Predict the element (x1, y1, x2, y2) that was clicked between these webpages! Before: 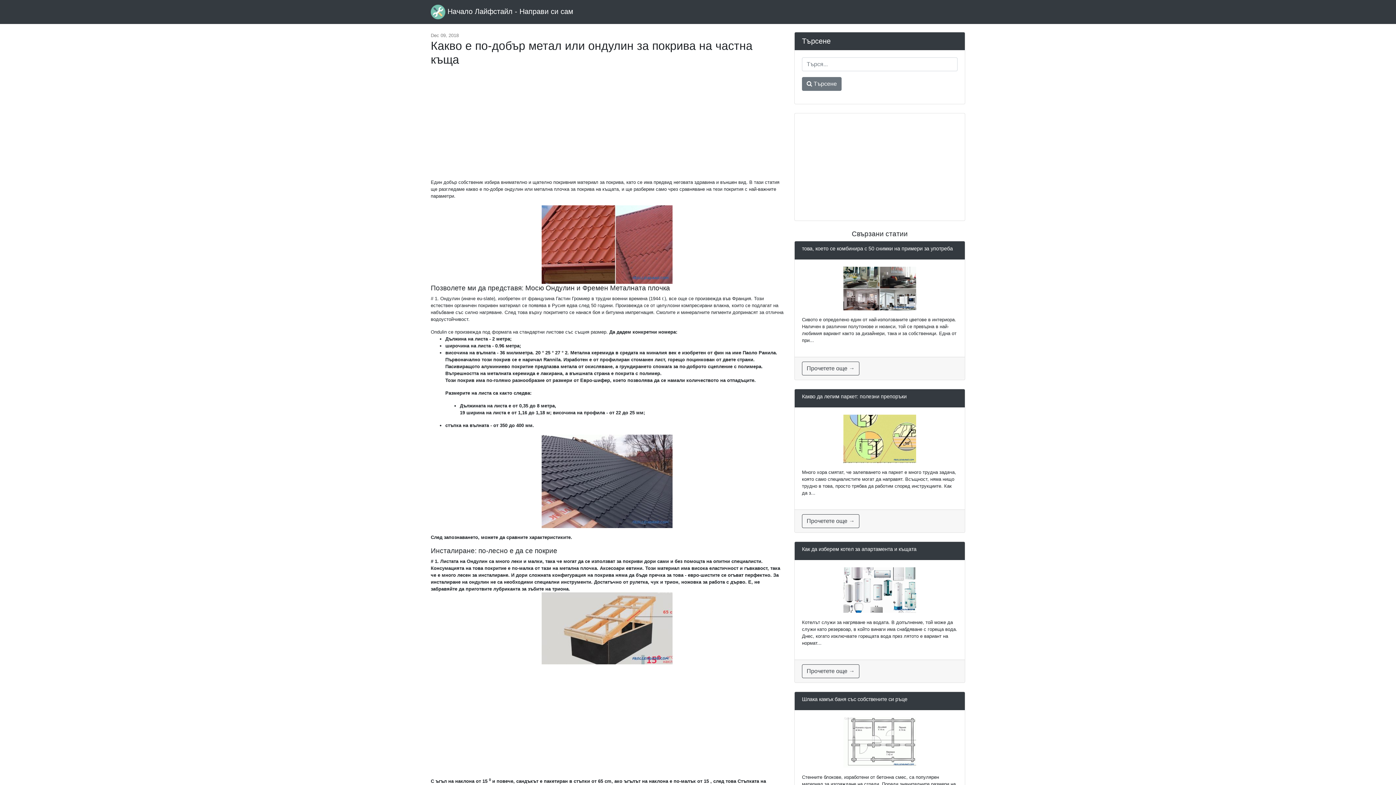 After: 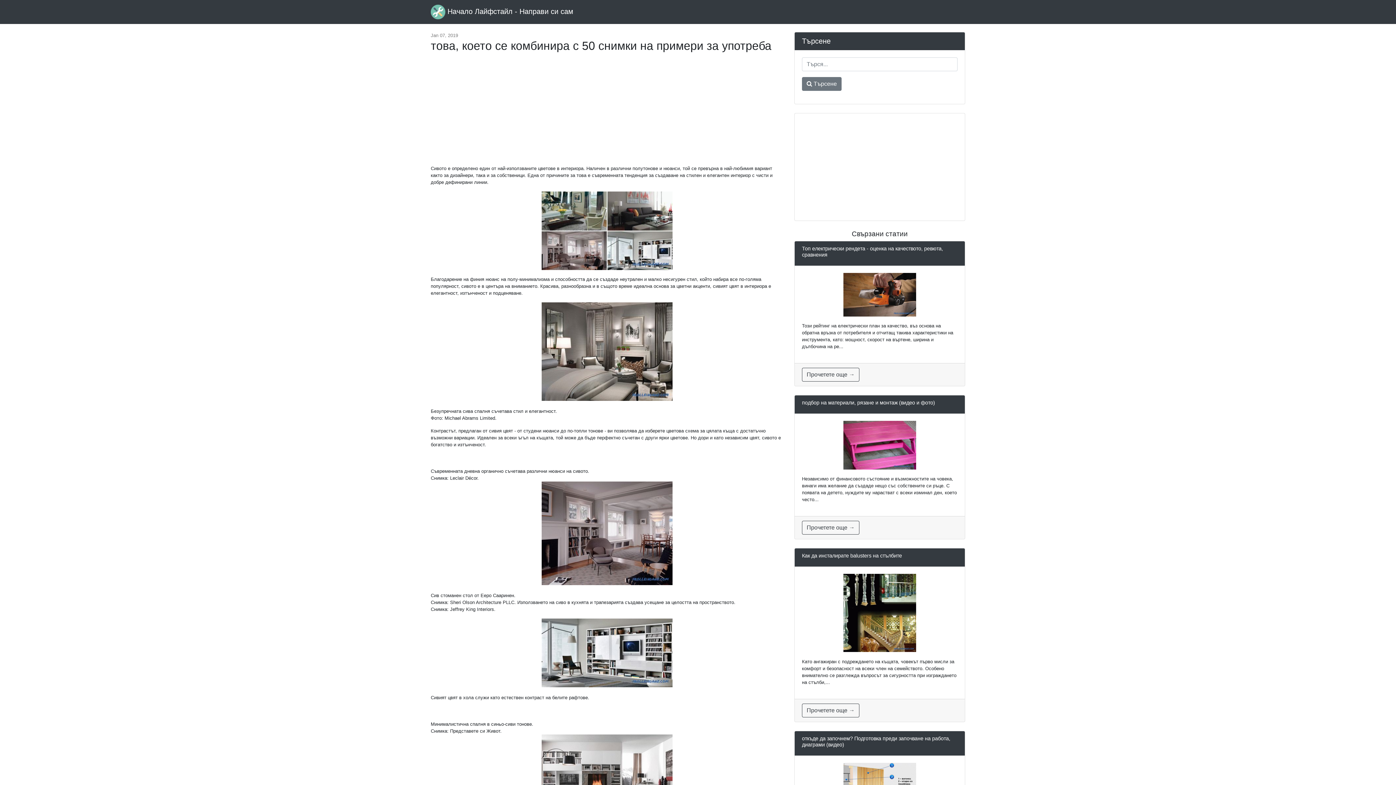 Action: label: Прочетете още → bbox: (802, 361, 859, 375)